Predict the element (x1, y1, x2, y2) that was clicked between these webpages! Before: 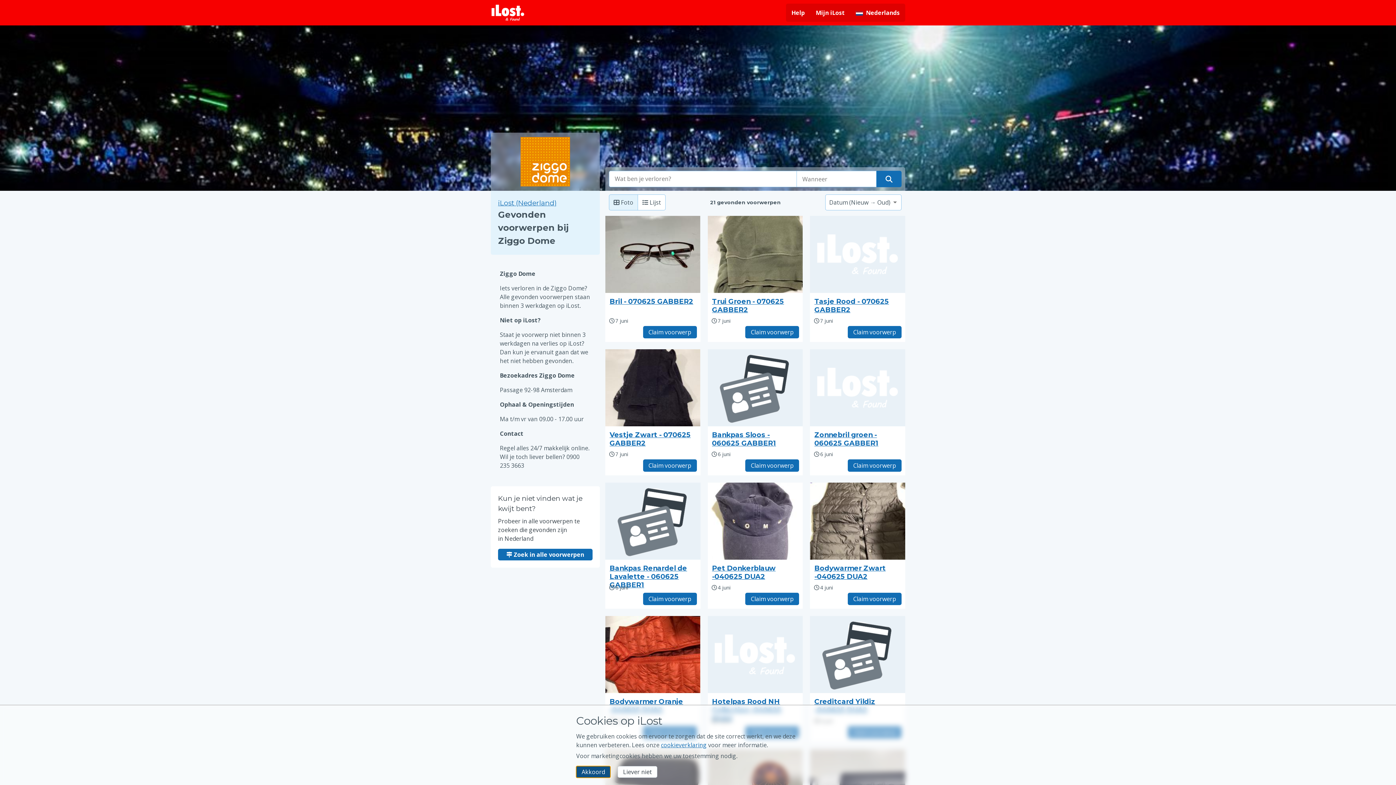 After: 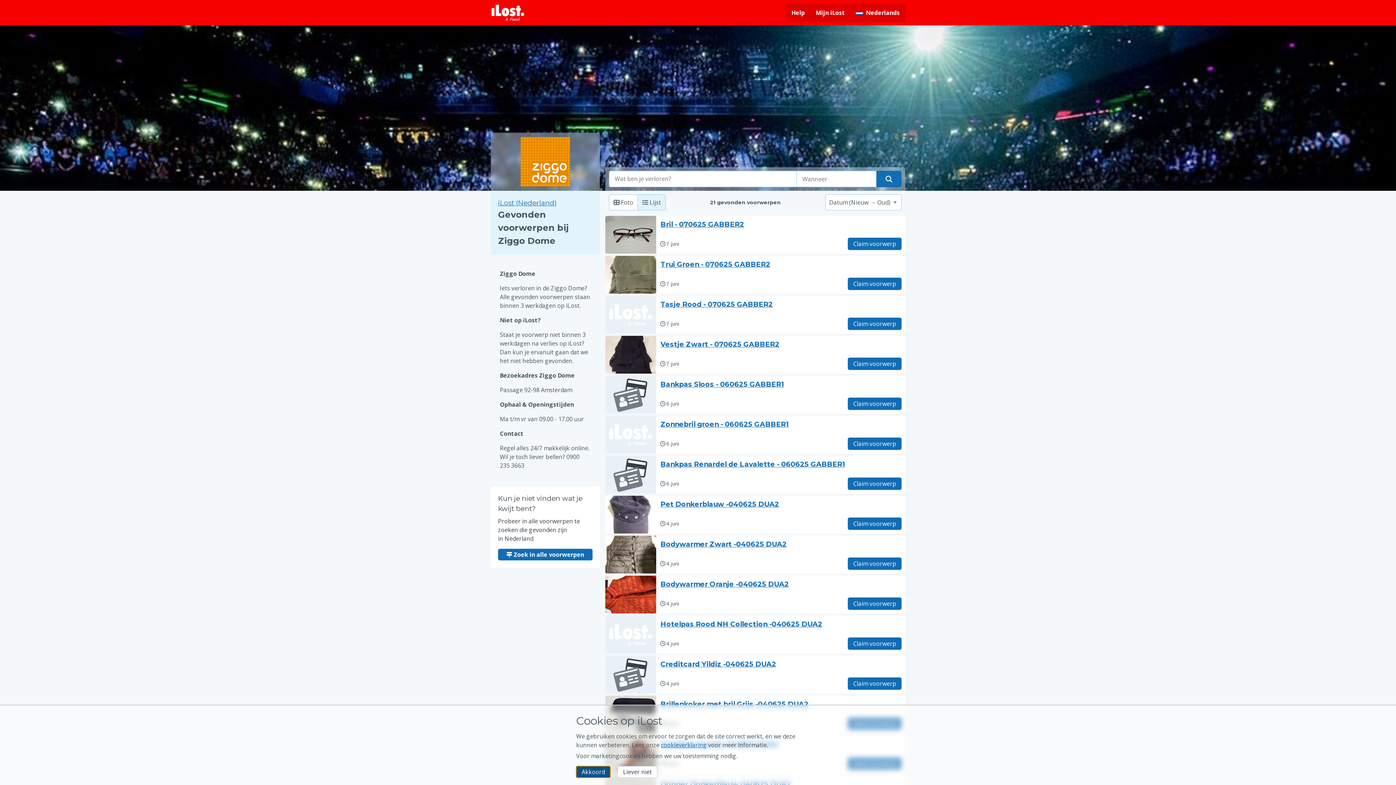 Action: bbox: (638, 194, 665, 210) label: Lijst: toon gevonden voorwerpen als lijst